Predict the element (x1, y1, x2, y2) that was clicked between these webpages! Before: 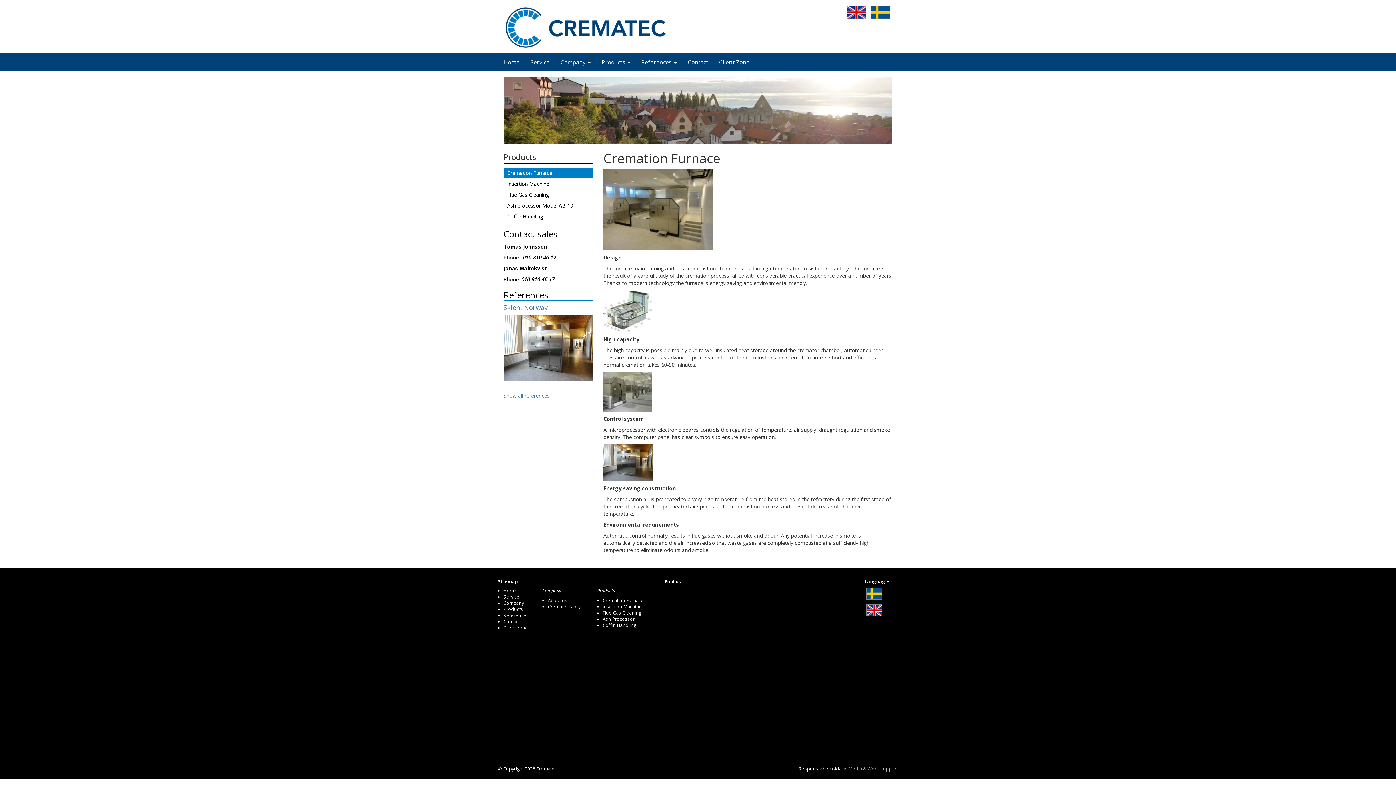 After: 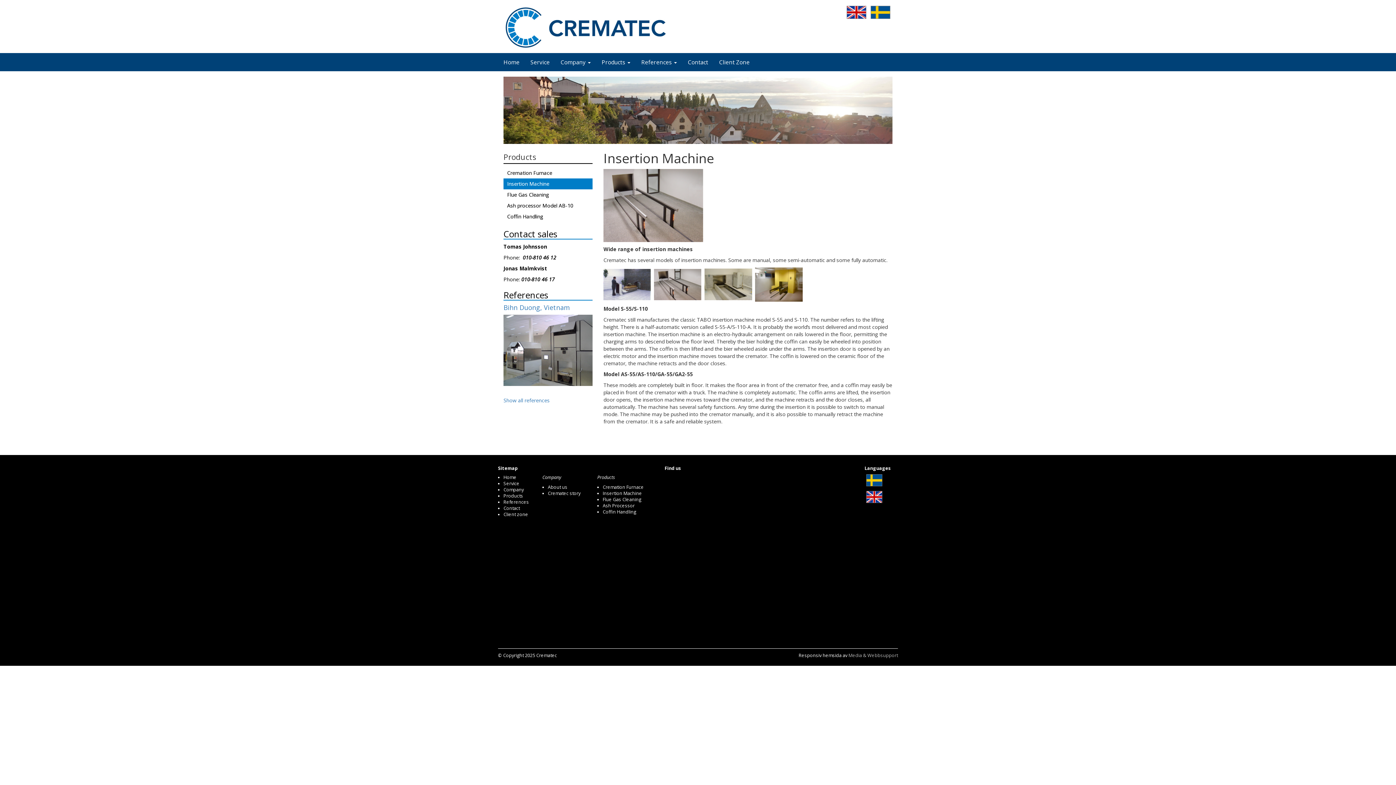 Action: label: Insertion Machine bbox: (602, 603, 642, 610)